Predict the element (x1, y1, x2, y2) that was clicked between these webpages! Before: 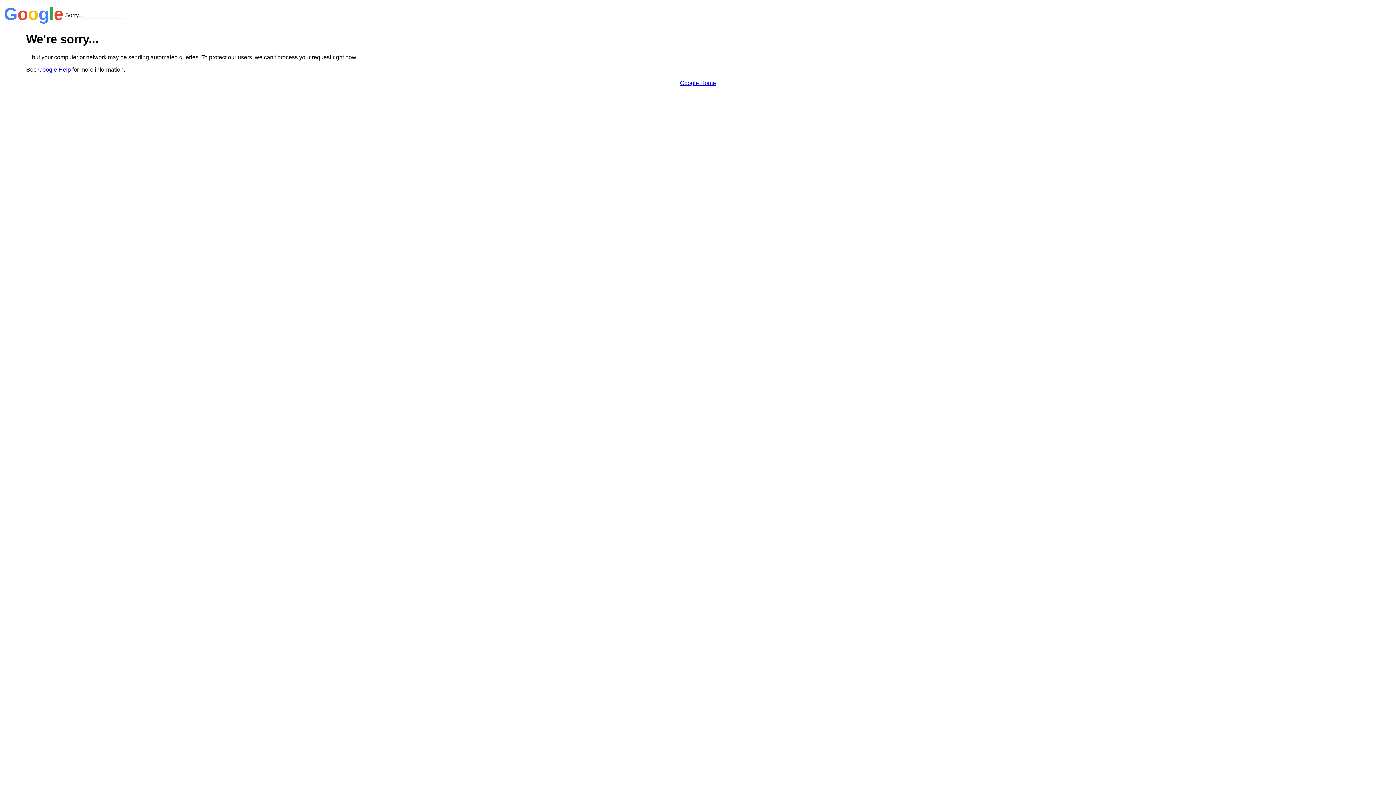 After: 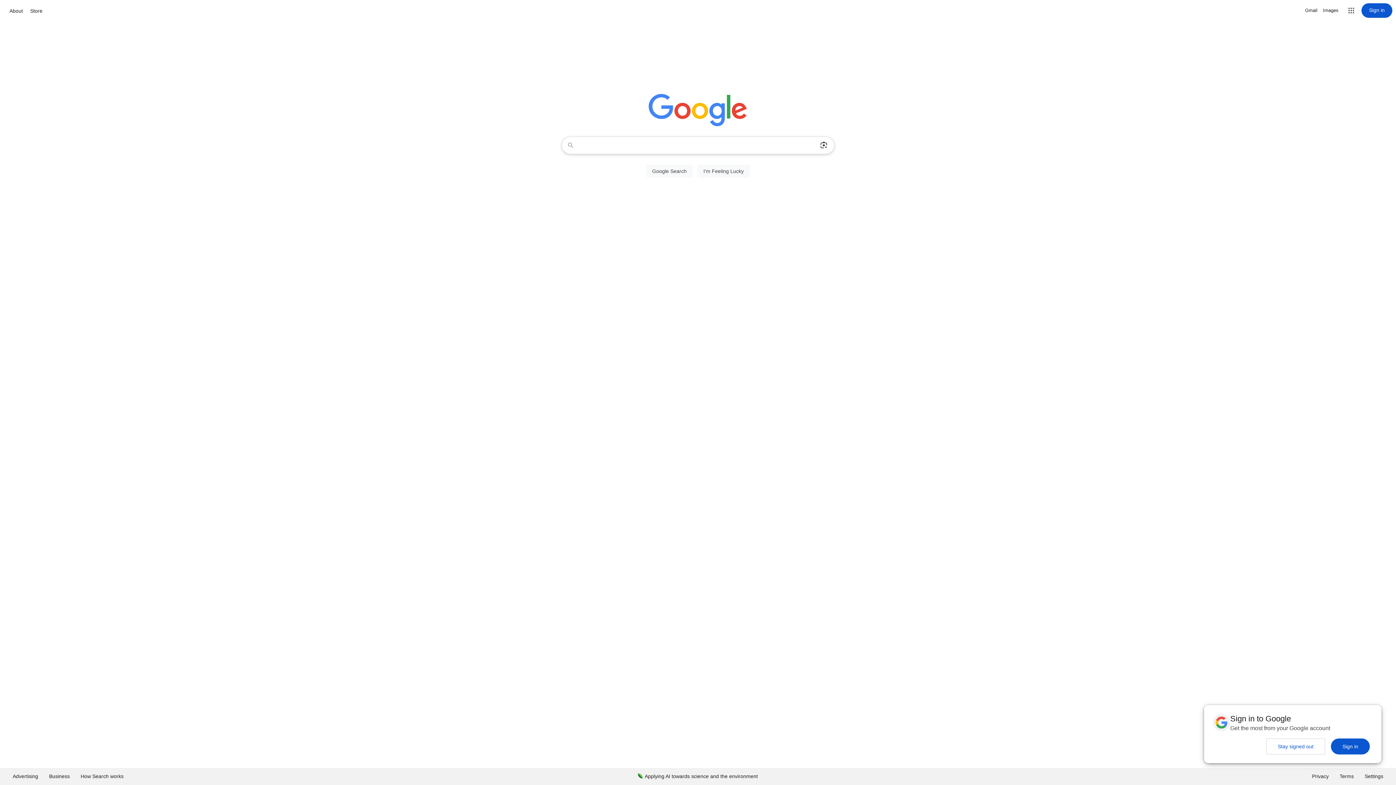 Action: bbox: (680, 79, 716, 86) label: Google Home